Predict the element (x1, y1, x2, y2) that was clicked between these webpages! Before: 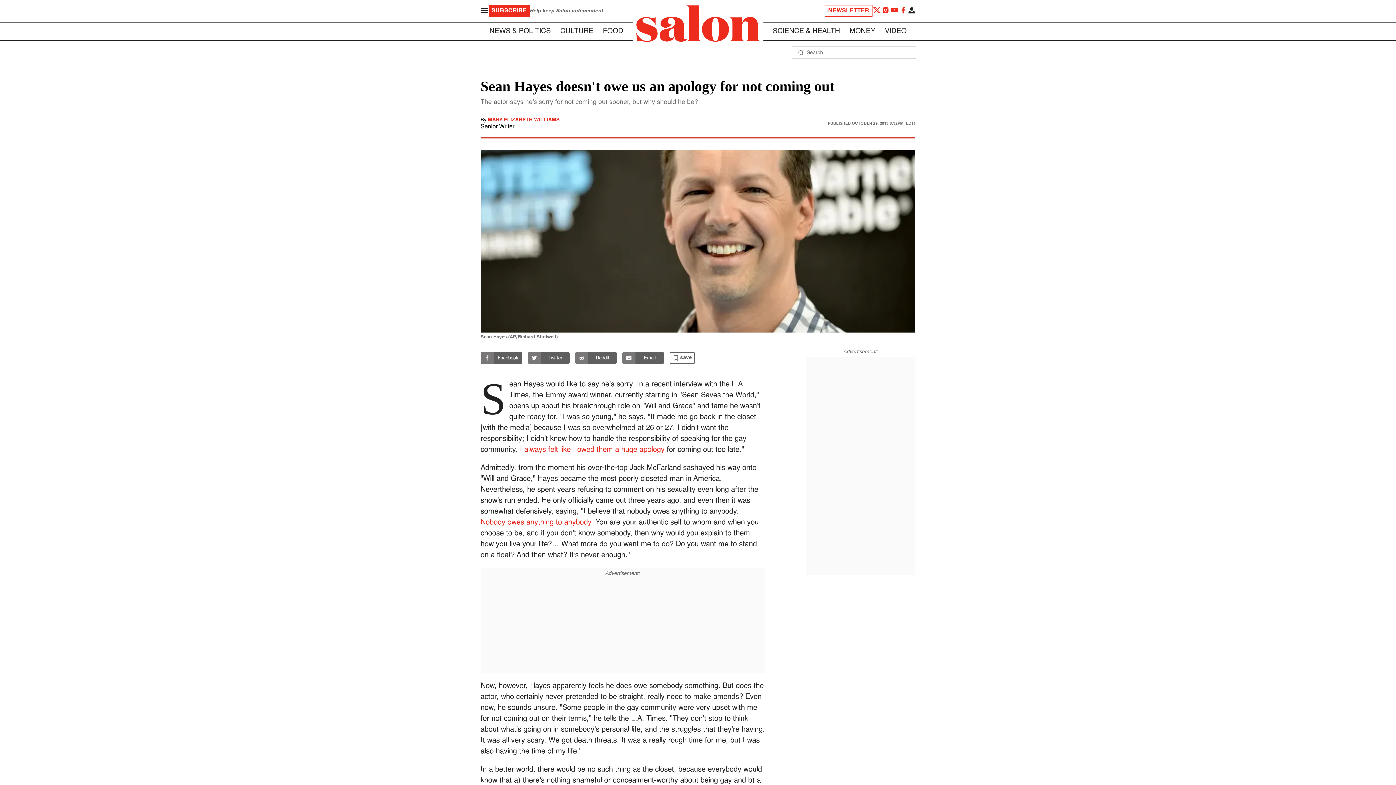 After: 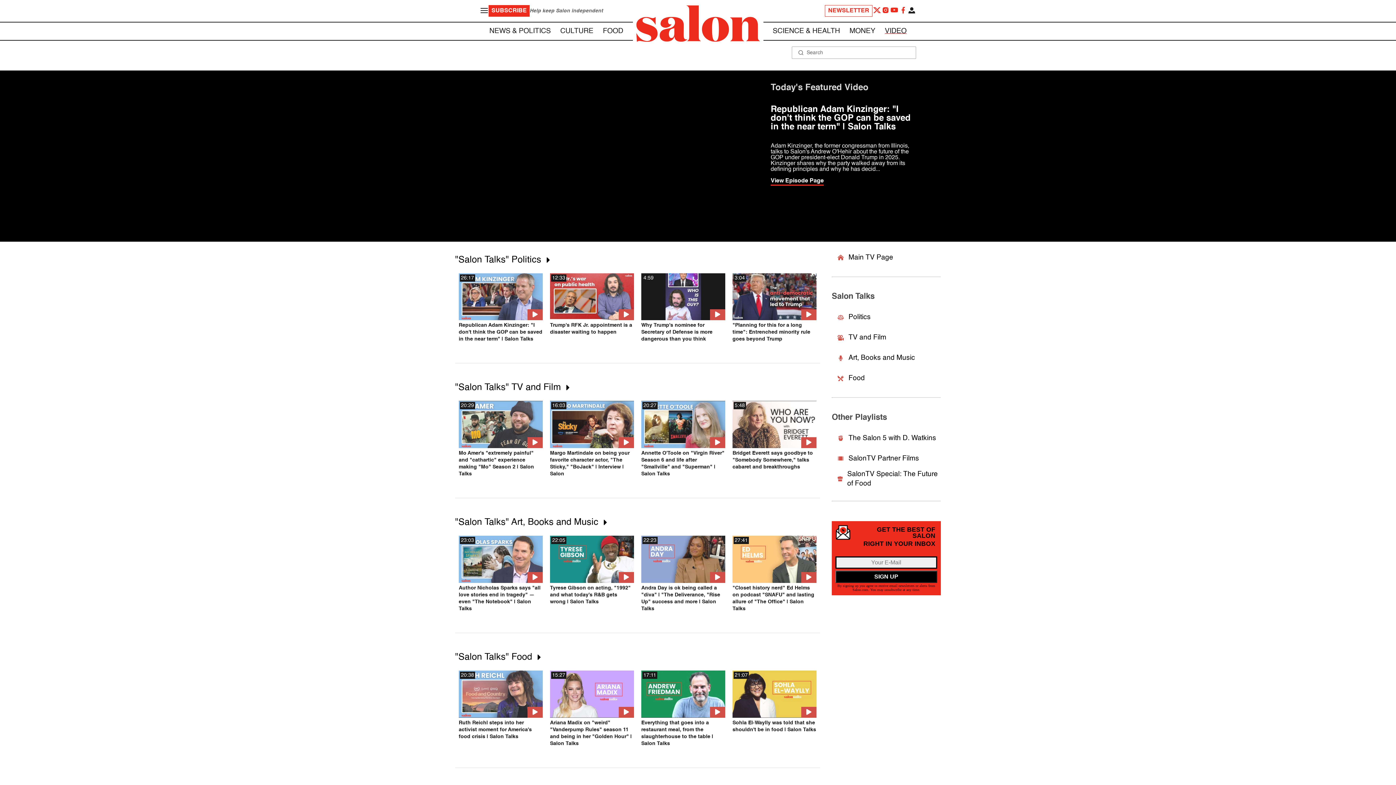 Action: label: VIDEO bbox: (885, 27, 906, 34)